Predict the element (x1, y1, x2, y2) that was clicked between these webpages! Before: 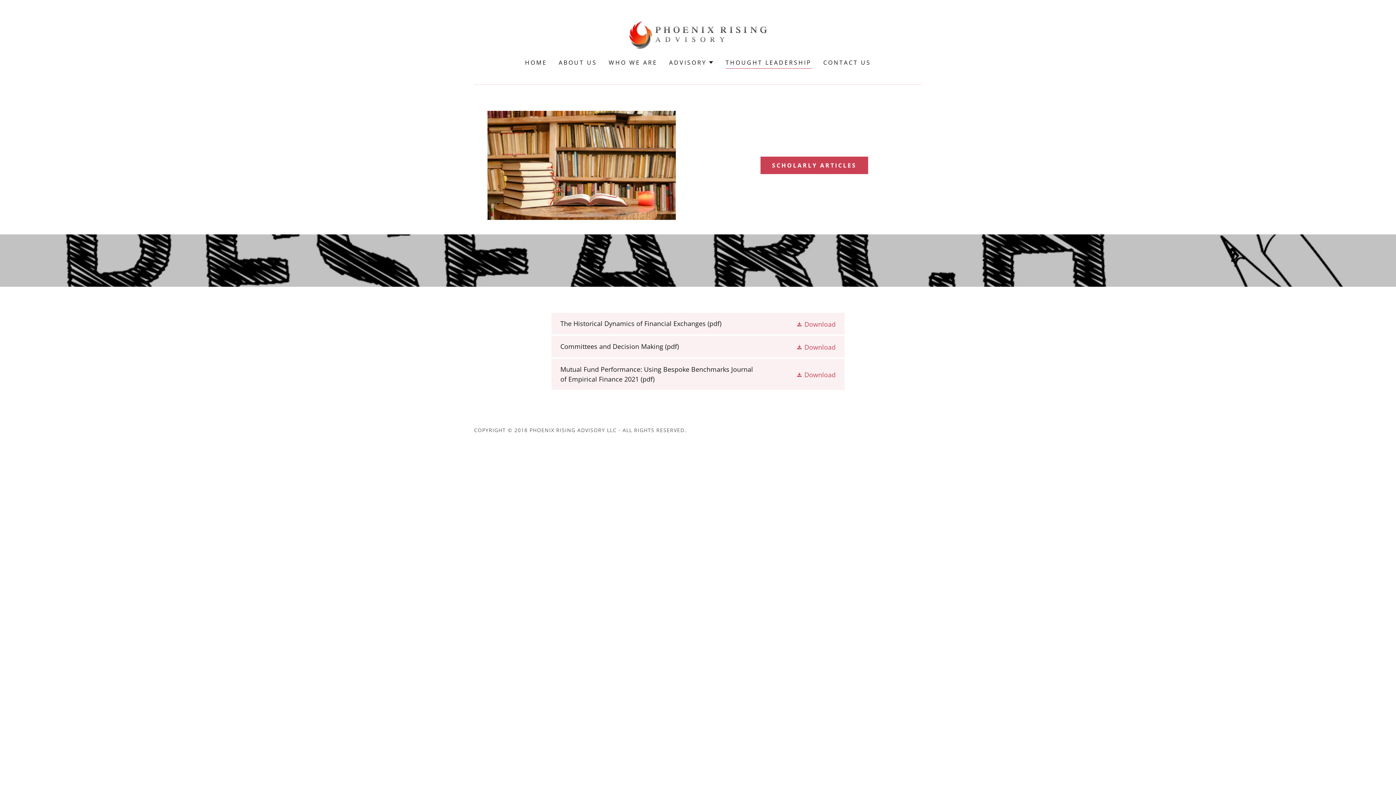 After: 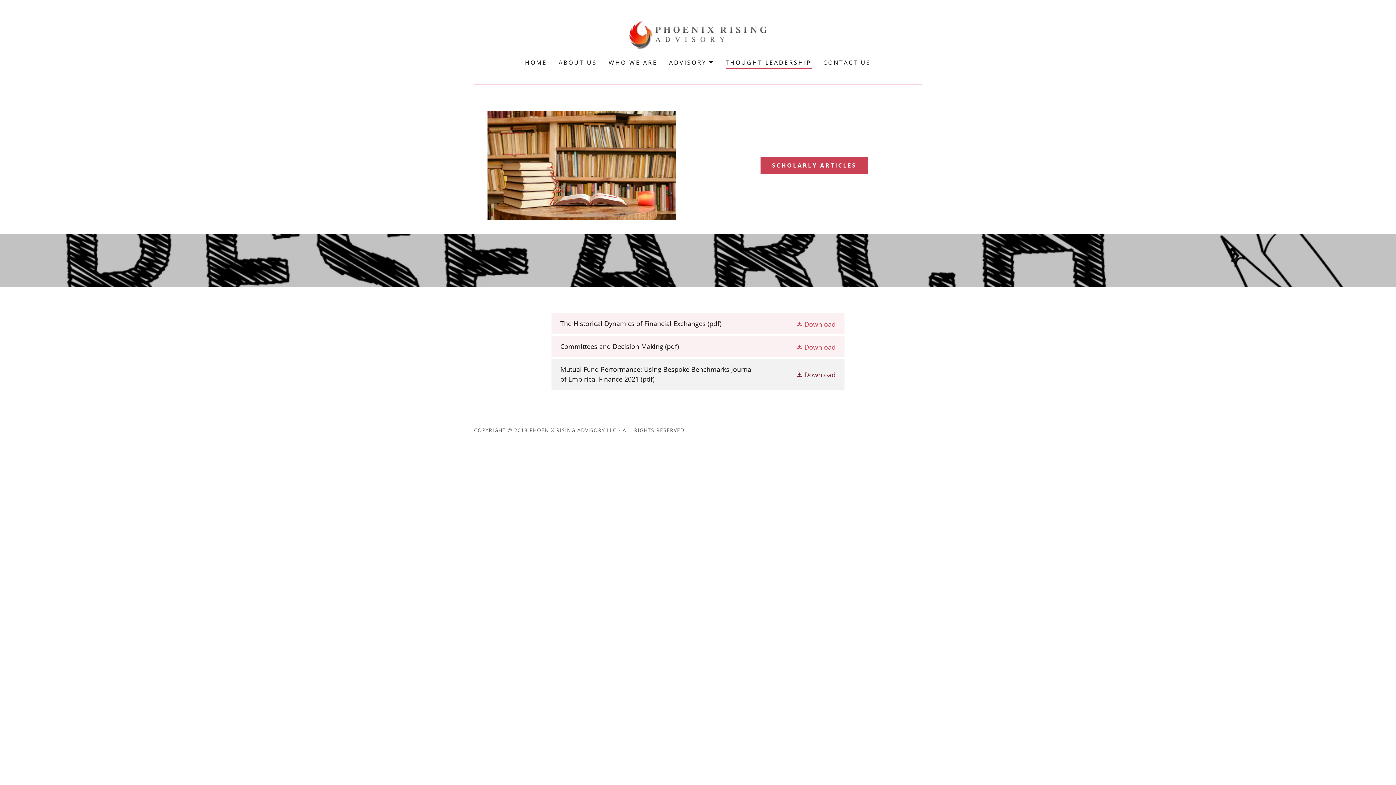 Action: bbox: (796, 369, 835, 379) label: Download